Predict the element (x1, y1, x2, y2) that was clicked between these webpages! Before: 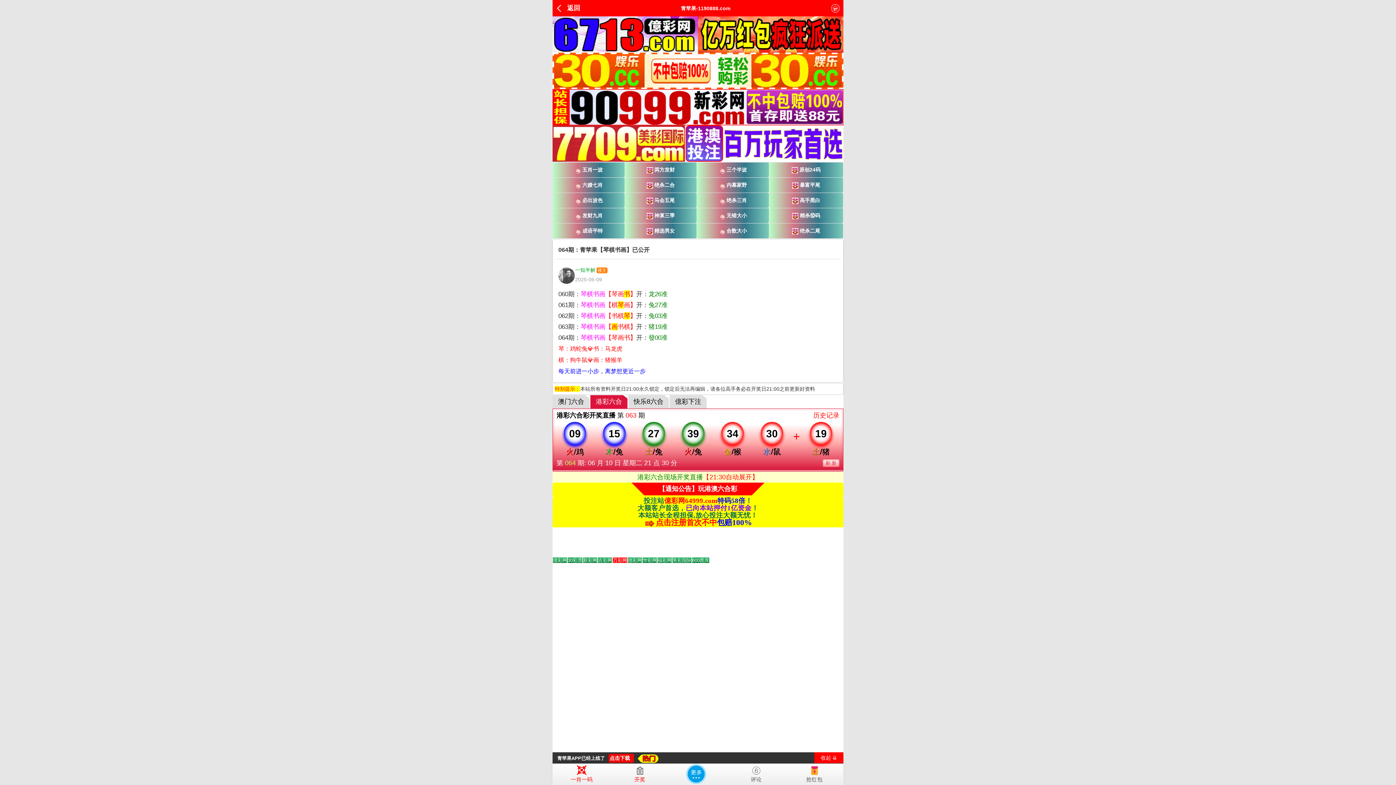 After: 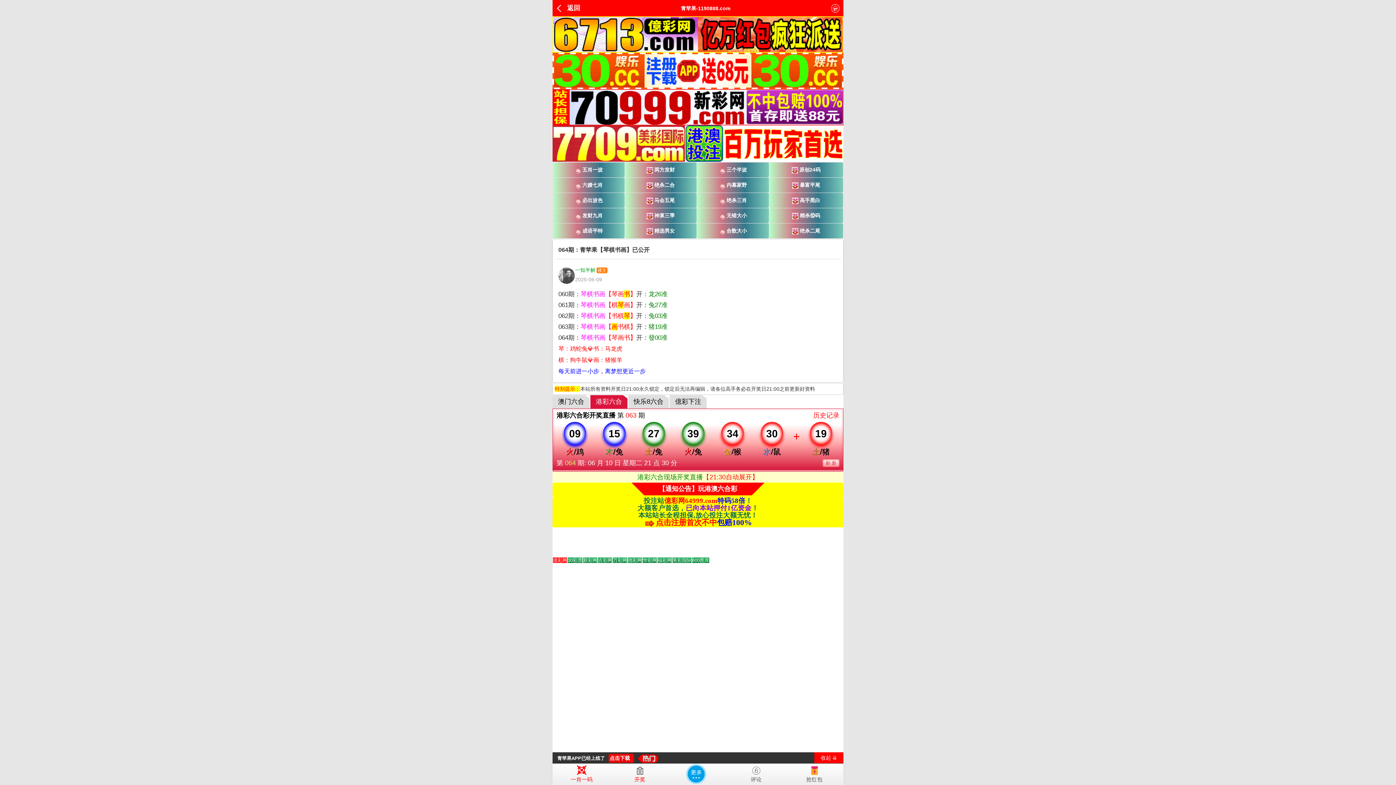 Action: bbox: (552, 31, 843, 36)